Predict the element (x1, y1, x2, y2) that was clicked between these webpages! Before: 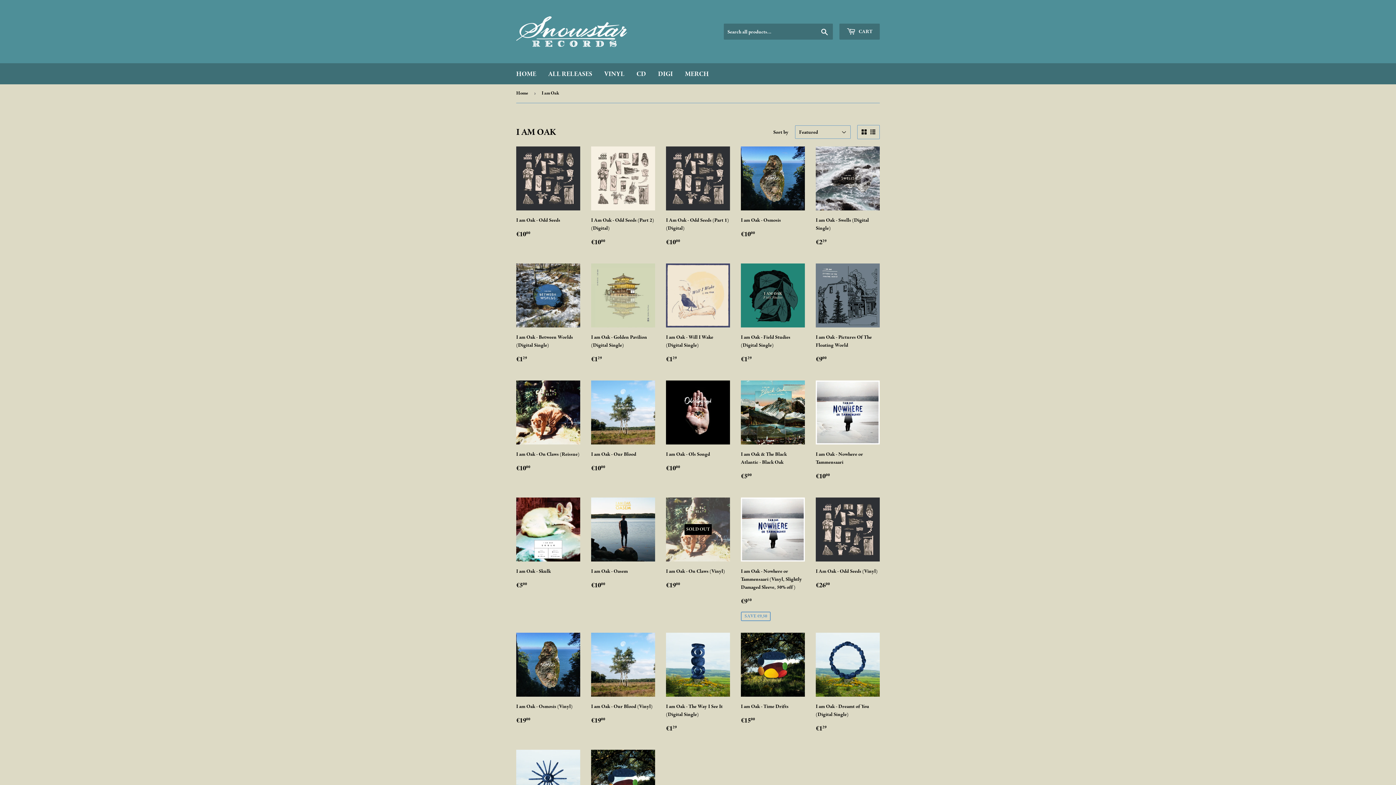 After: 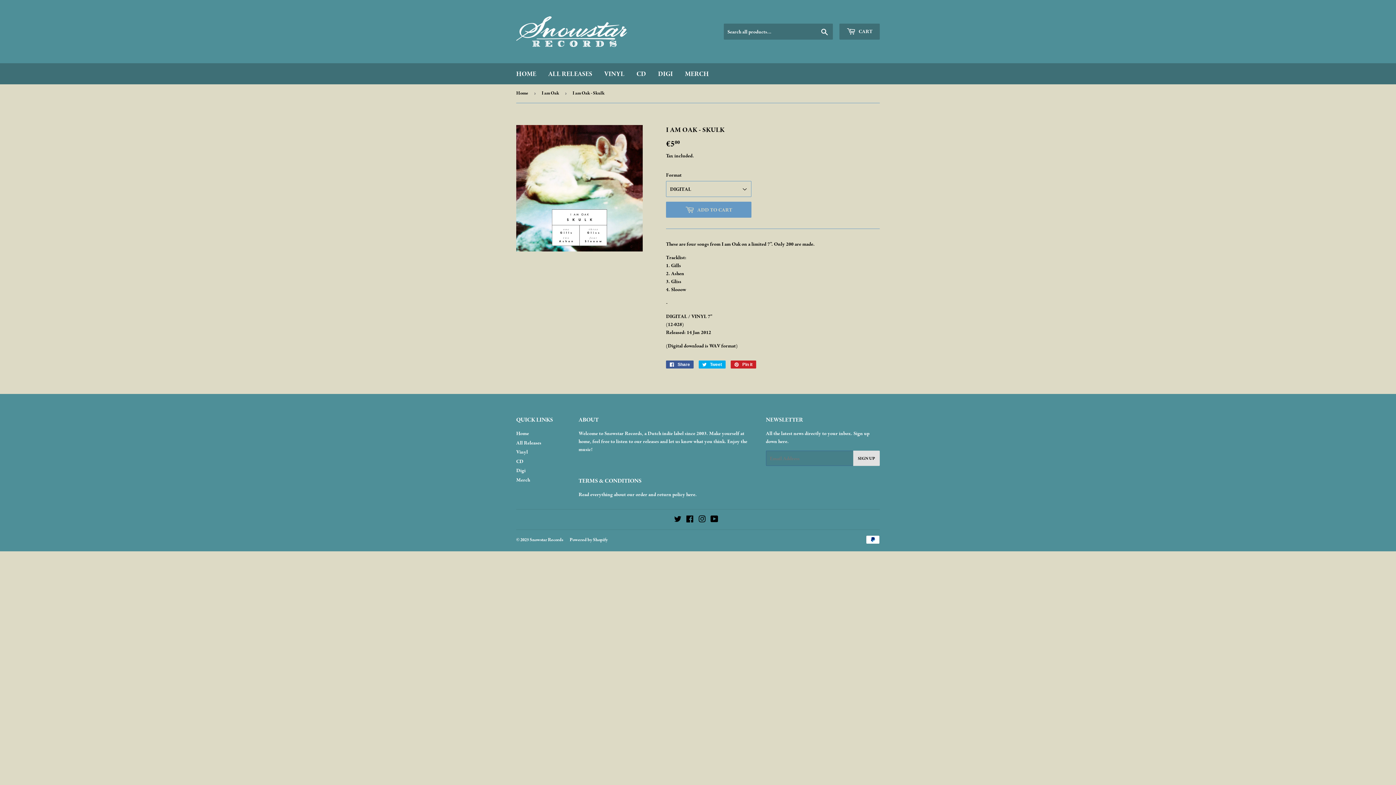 Action: label: I am Oak - Skulk

REGULAR PRICE
€500
€5,00 bbox: (516, 497, 580, 596)